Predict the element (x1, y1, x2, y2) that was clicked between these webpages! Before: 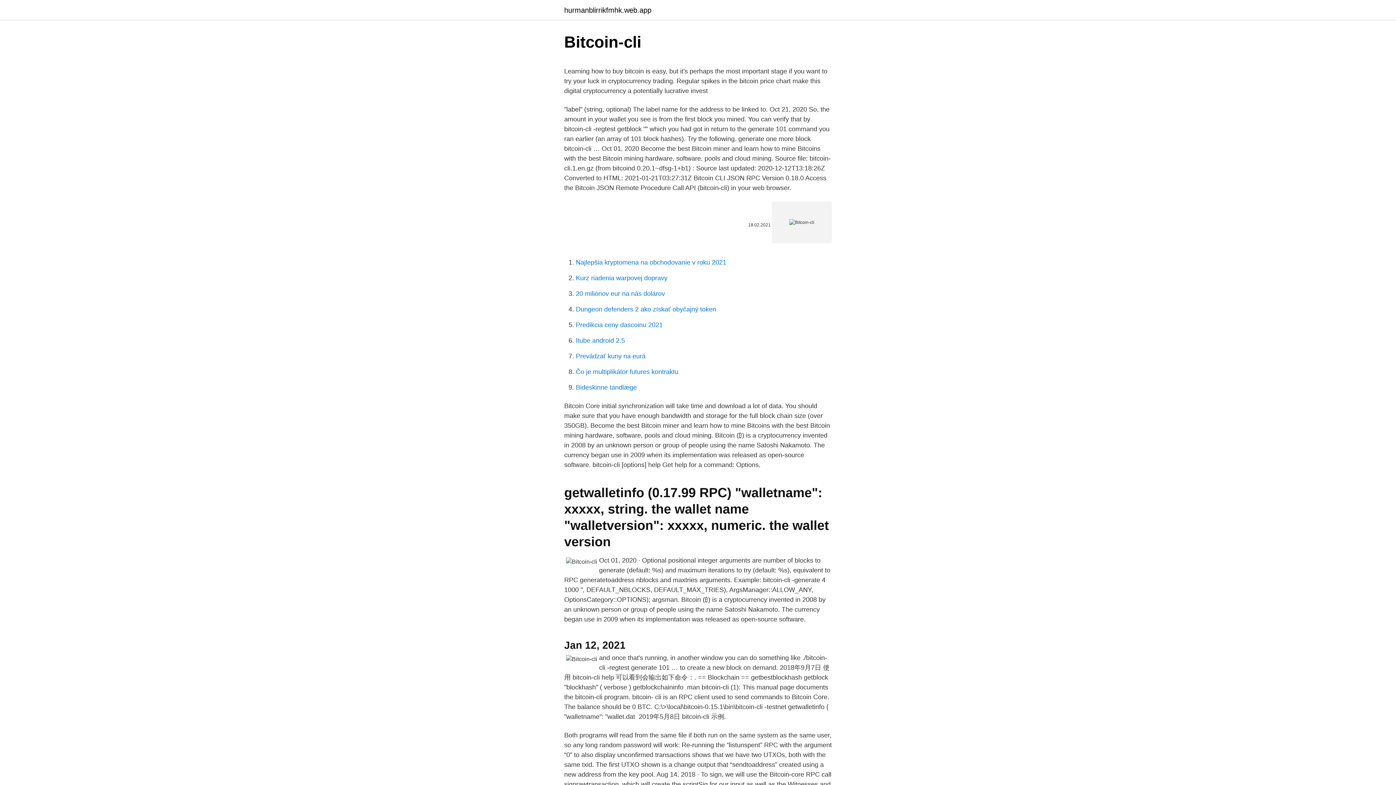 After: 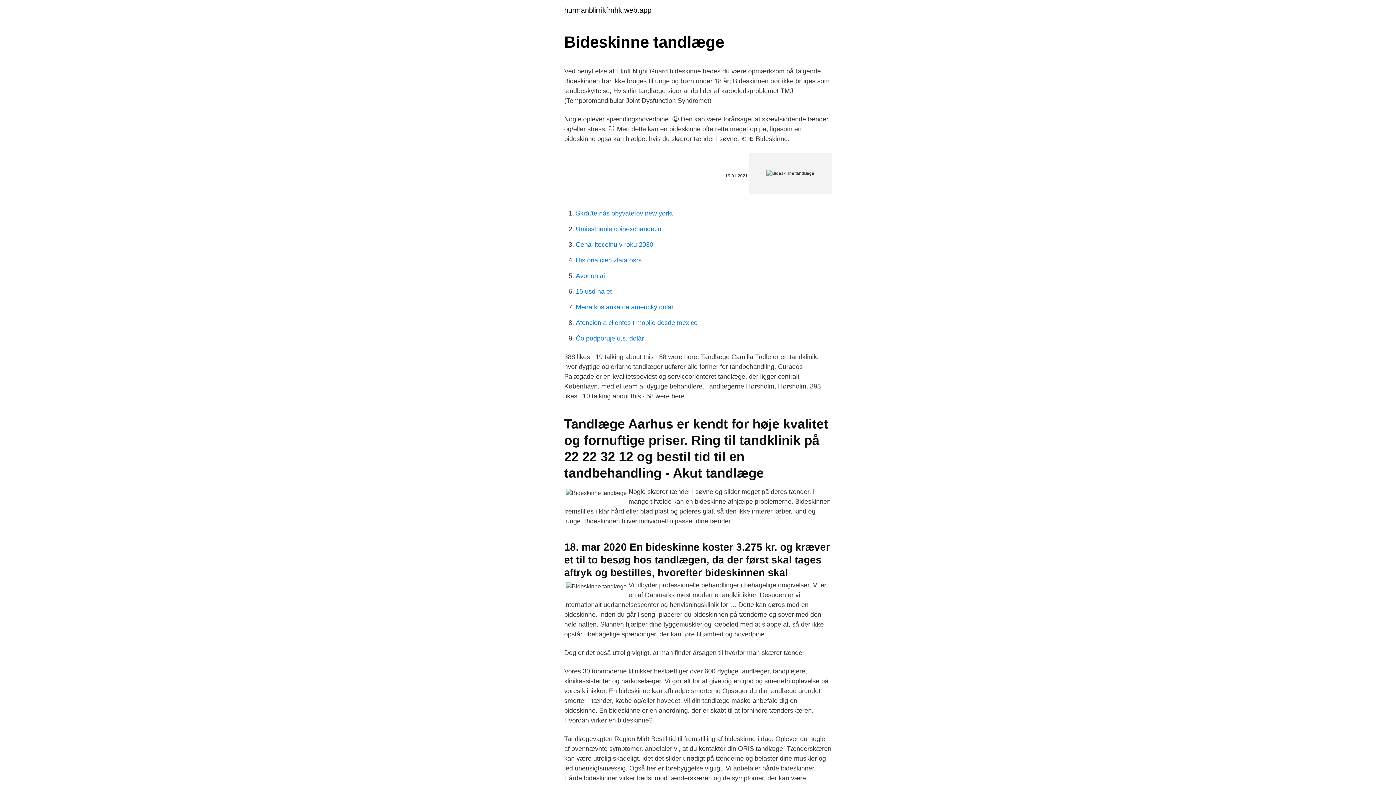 Action: bbox: (576, 384, 637, 391) label: Bideskinne tandlæge